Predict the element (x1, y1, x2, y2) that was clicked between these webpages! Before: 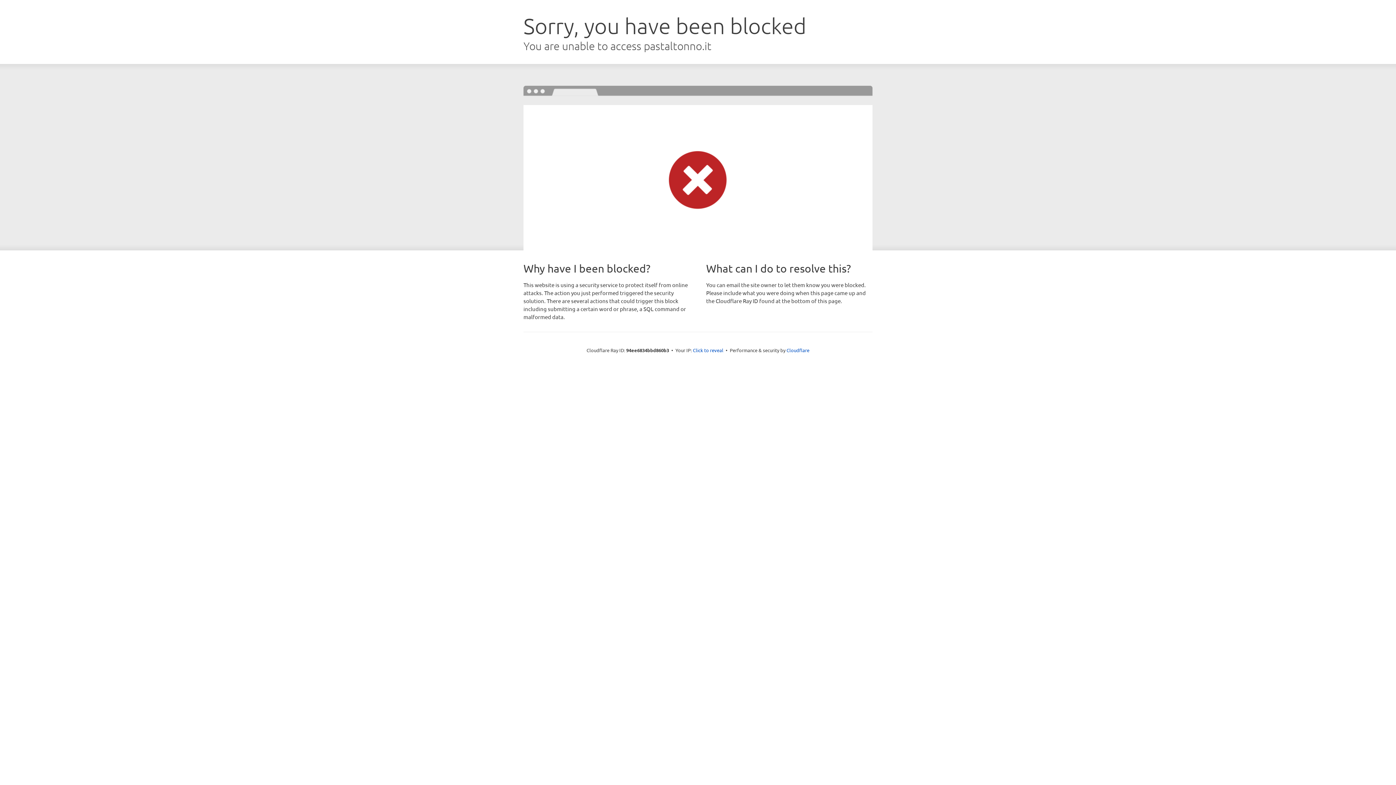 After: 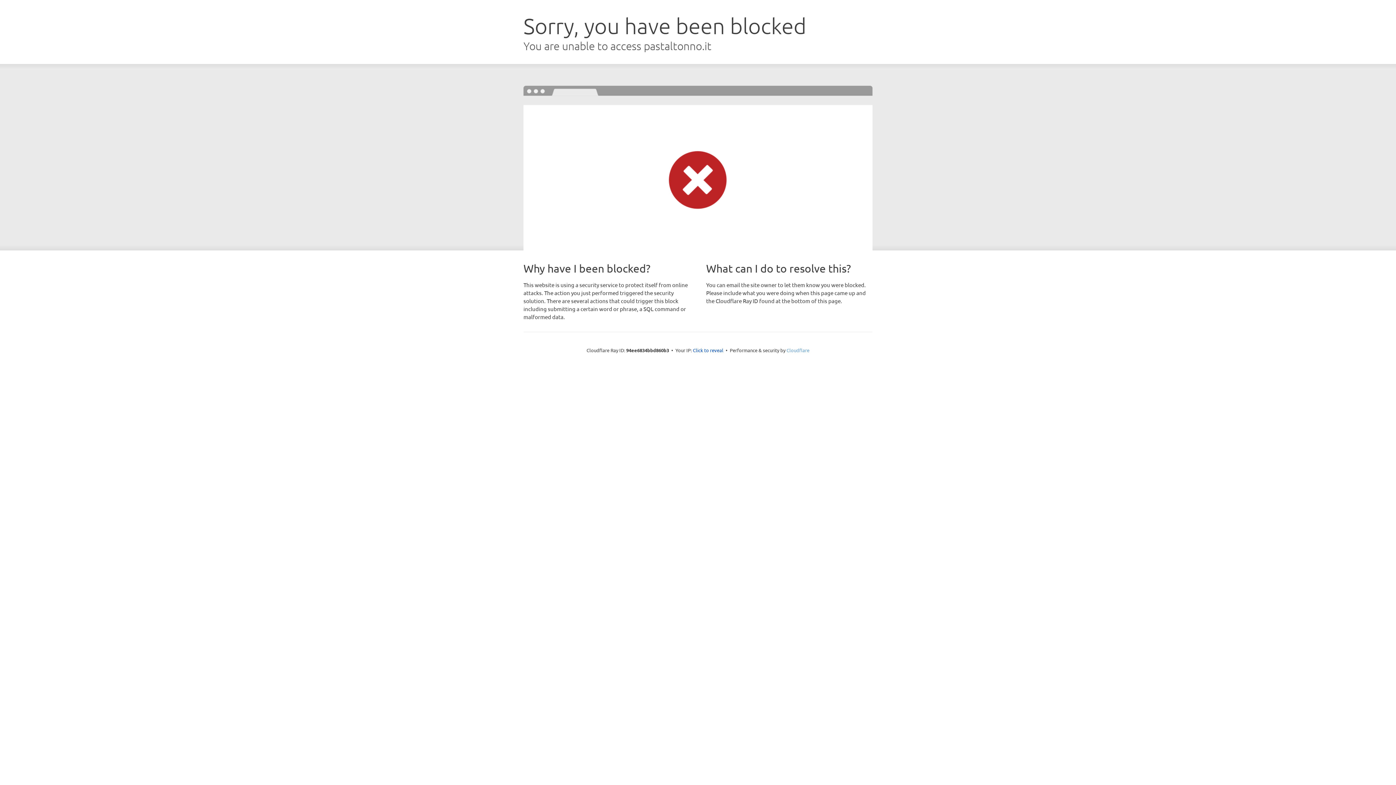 Action: label: Cloudflare bbox: (786, 347, 809, 353)